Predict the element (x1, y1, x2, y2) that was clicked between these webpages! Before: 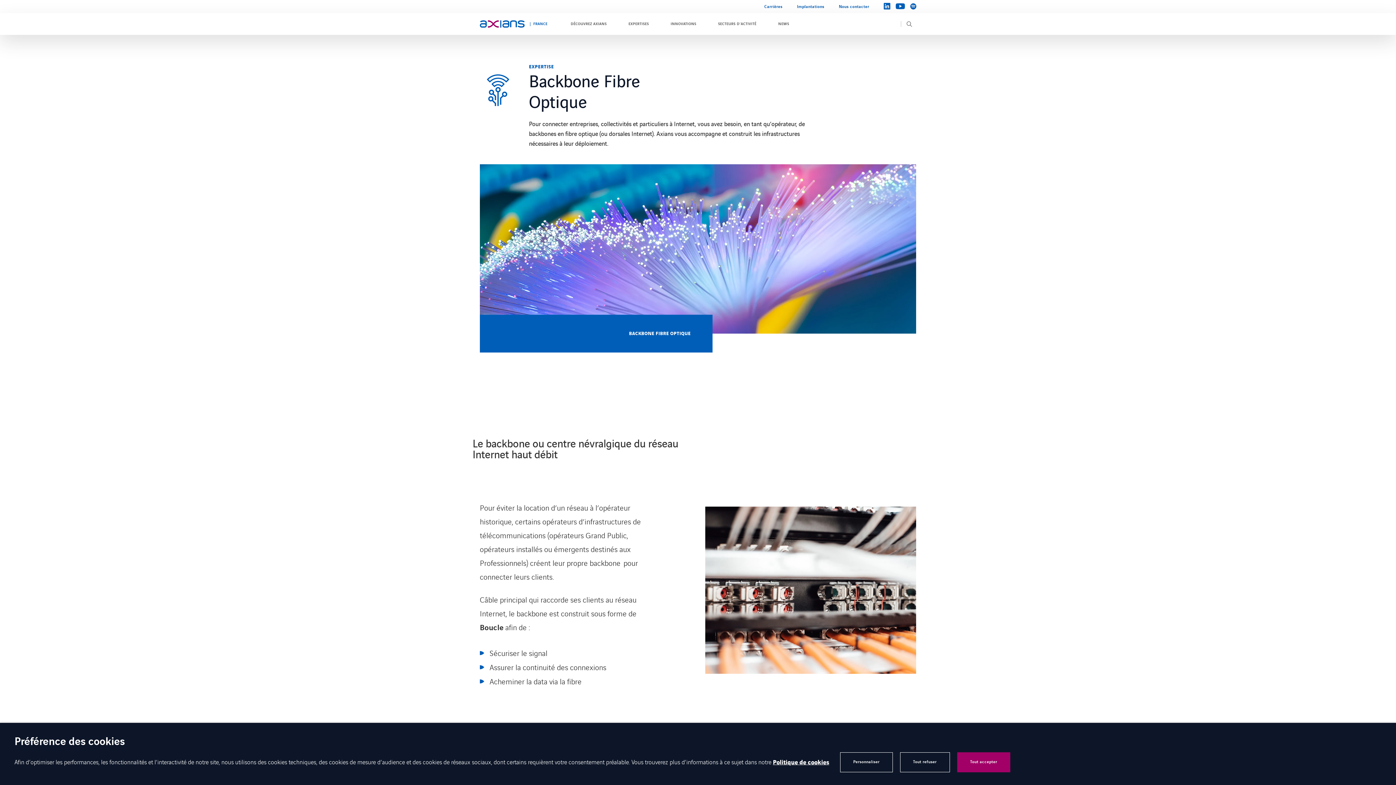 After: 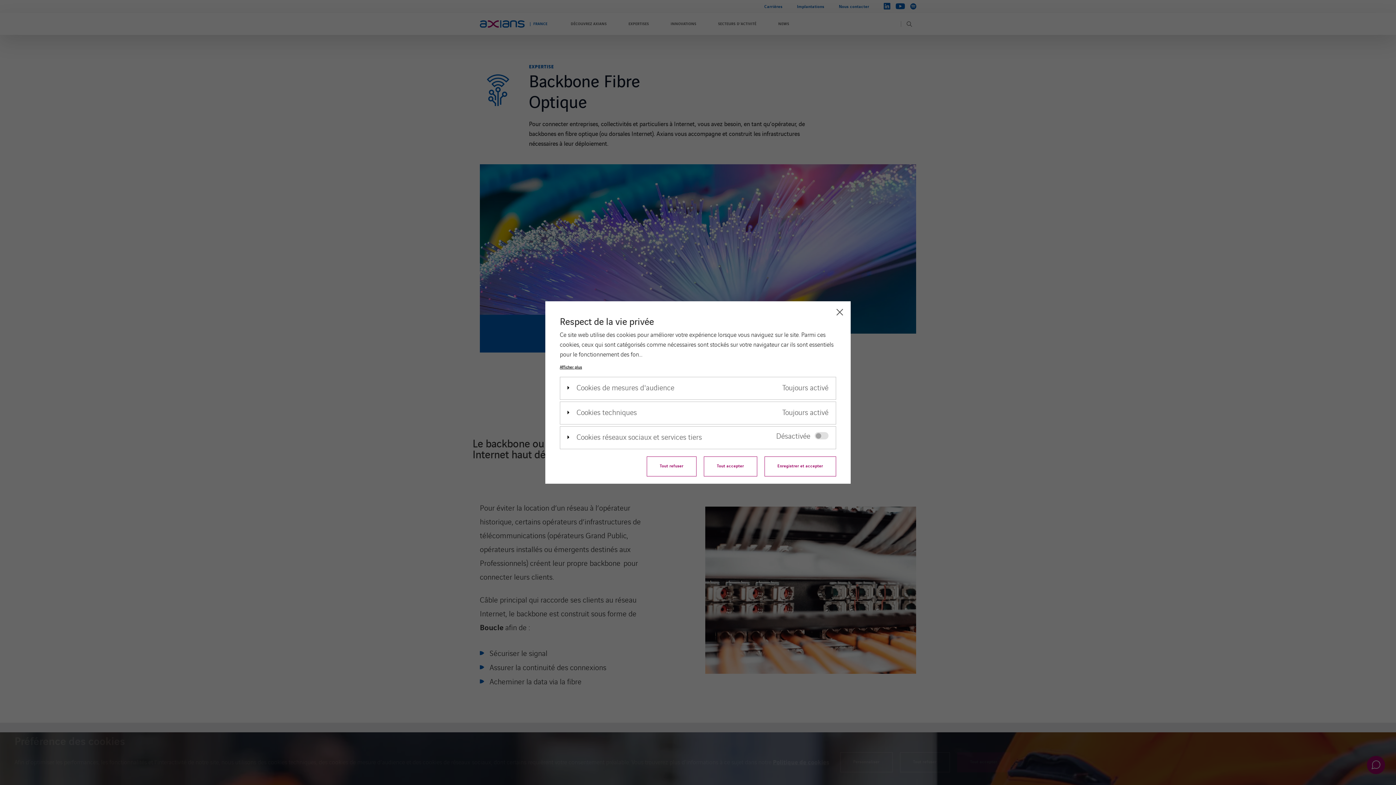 Action: bbox: (840, 752, 892, 772) label: Personnaliser